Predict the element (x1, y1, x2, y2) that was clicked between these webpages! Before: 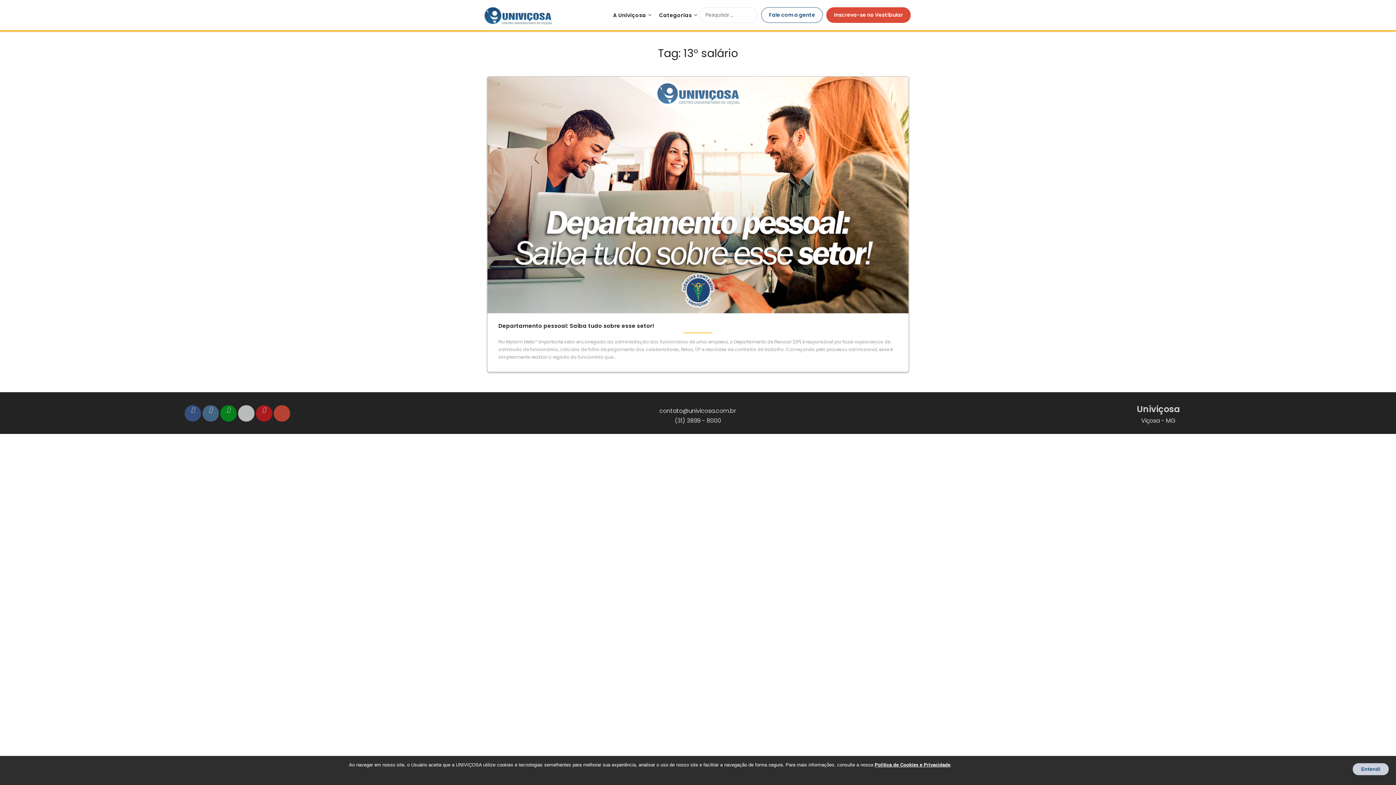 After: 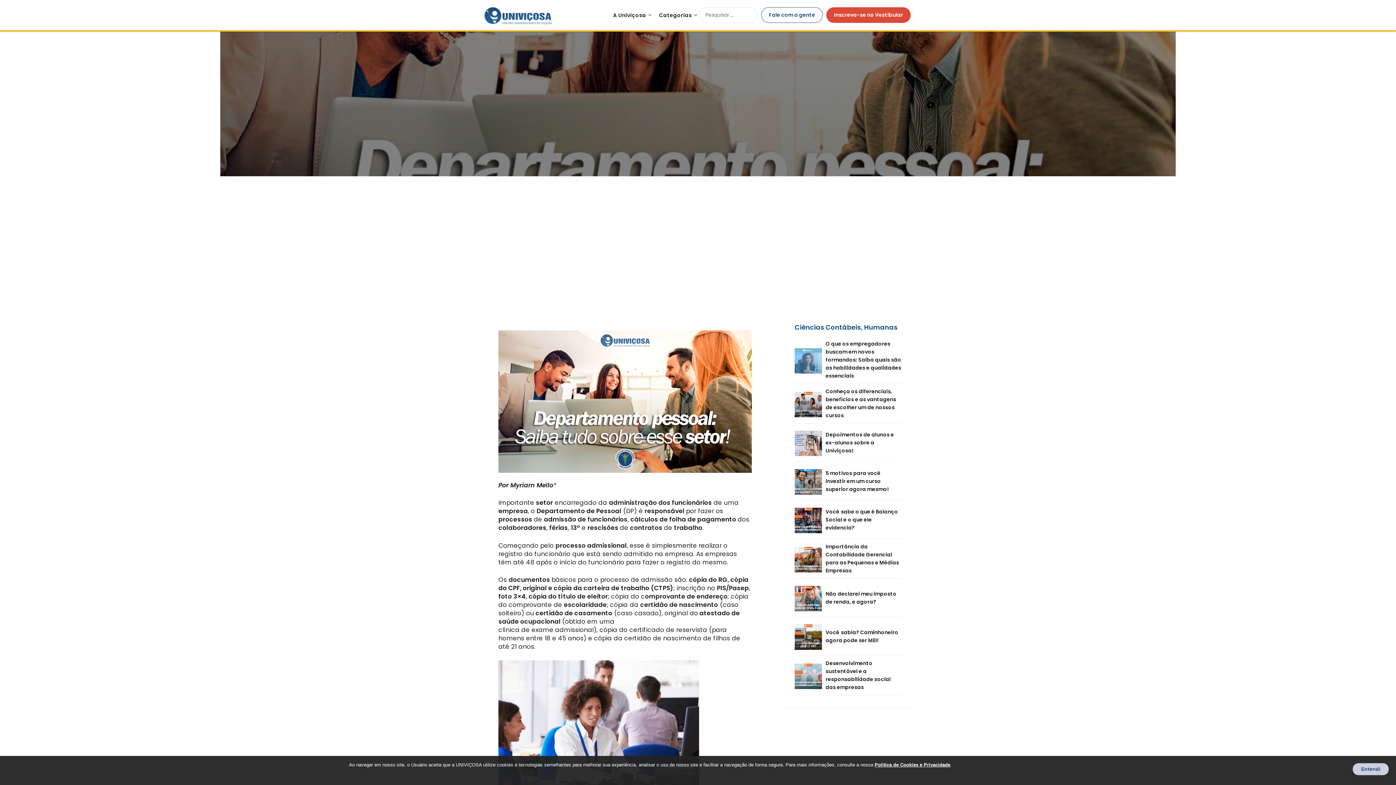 Action: bbox: (487, 76, 908, 316)